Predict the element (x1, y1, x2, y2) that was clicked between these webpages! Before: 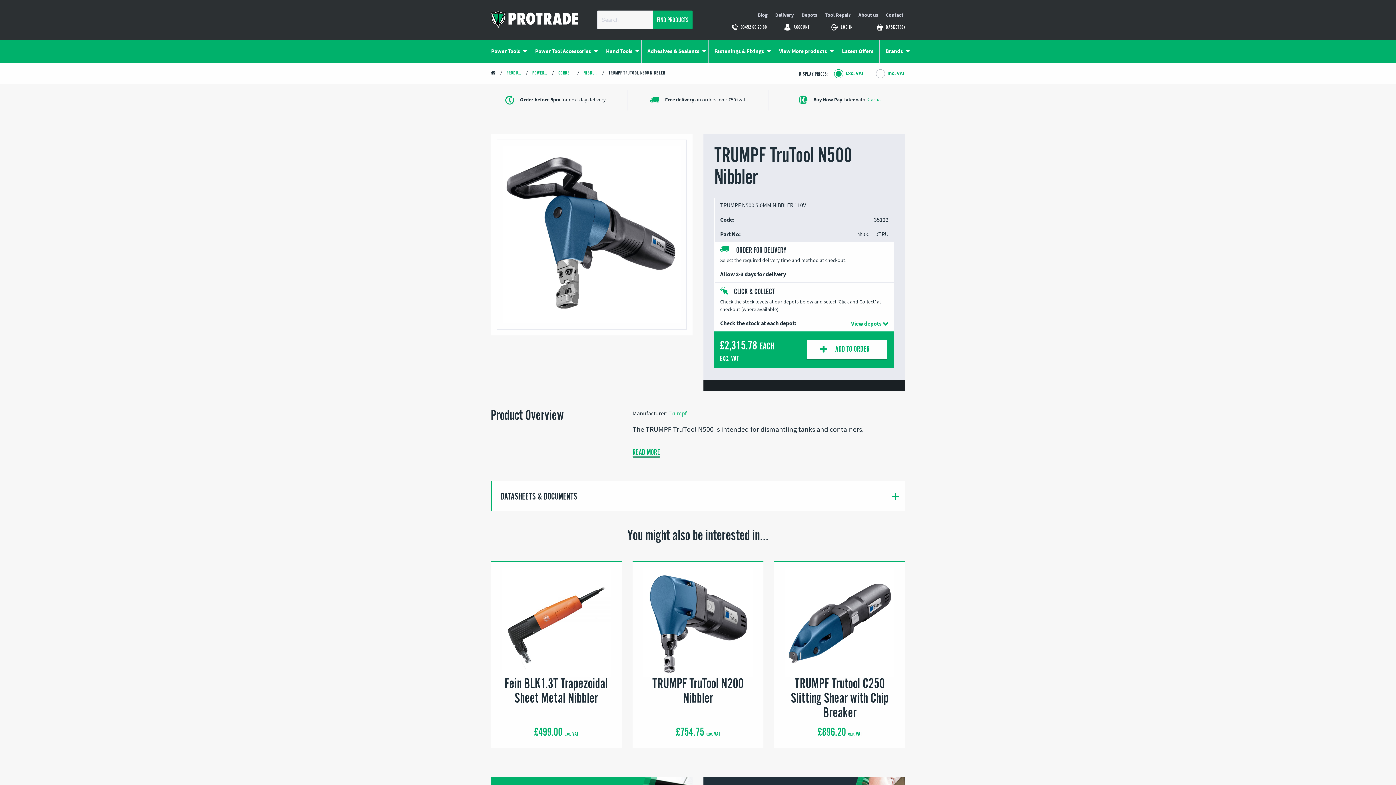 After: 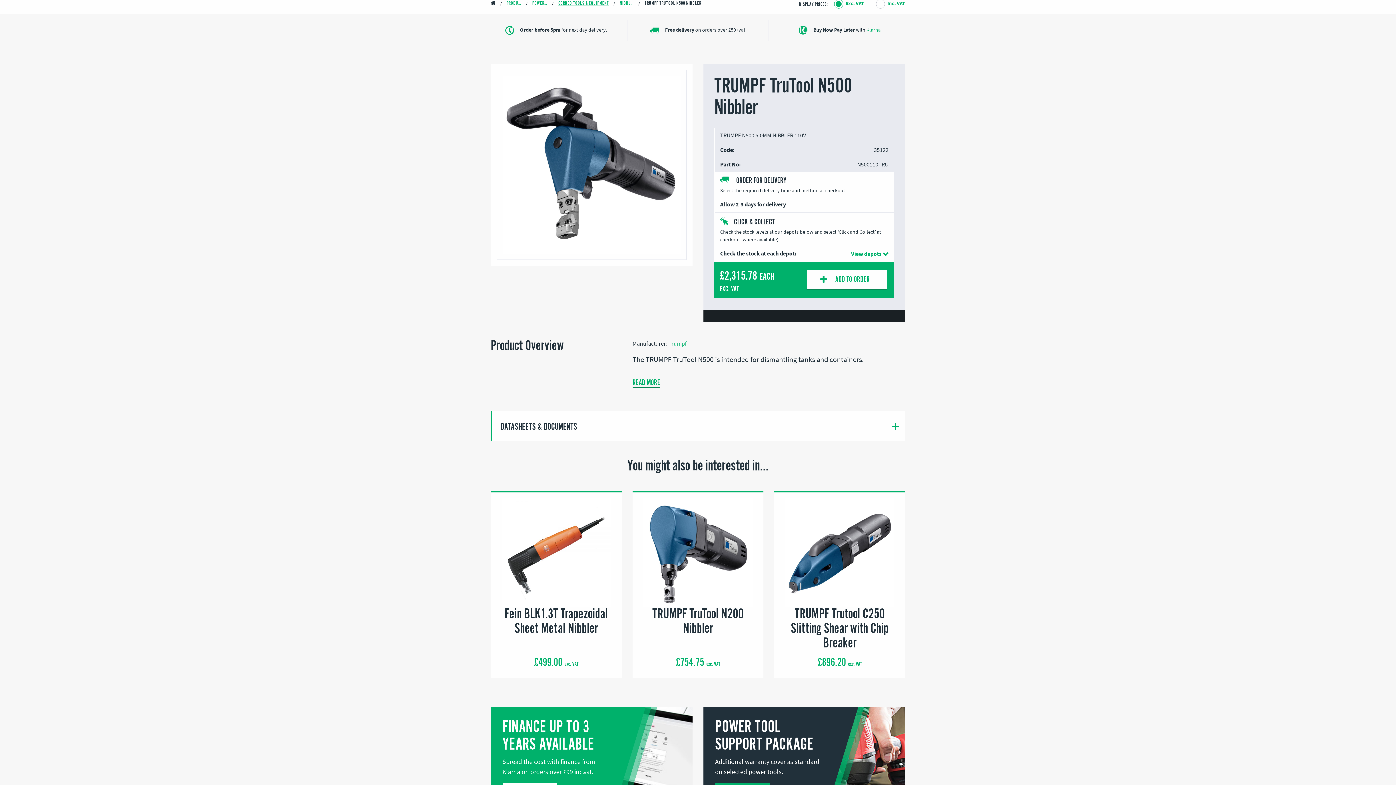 Action: label: CORDED TOOLS & EQUIPMENT
CORDE… bbox: (558, 70, 572, 76)